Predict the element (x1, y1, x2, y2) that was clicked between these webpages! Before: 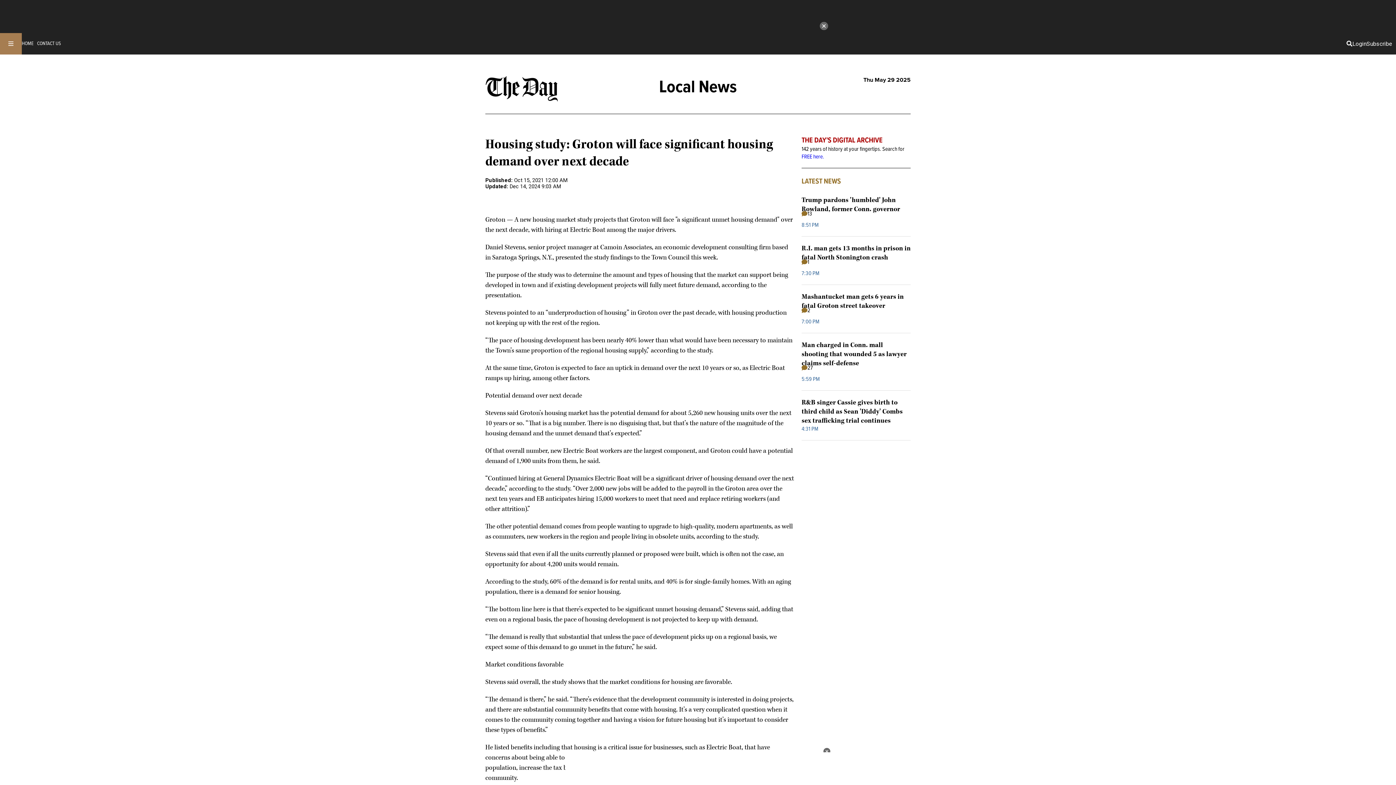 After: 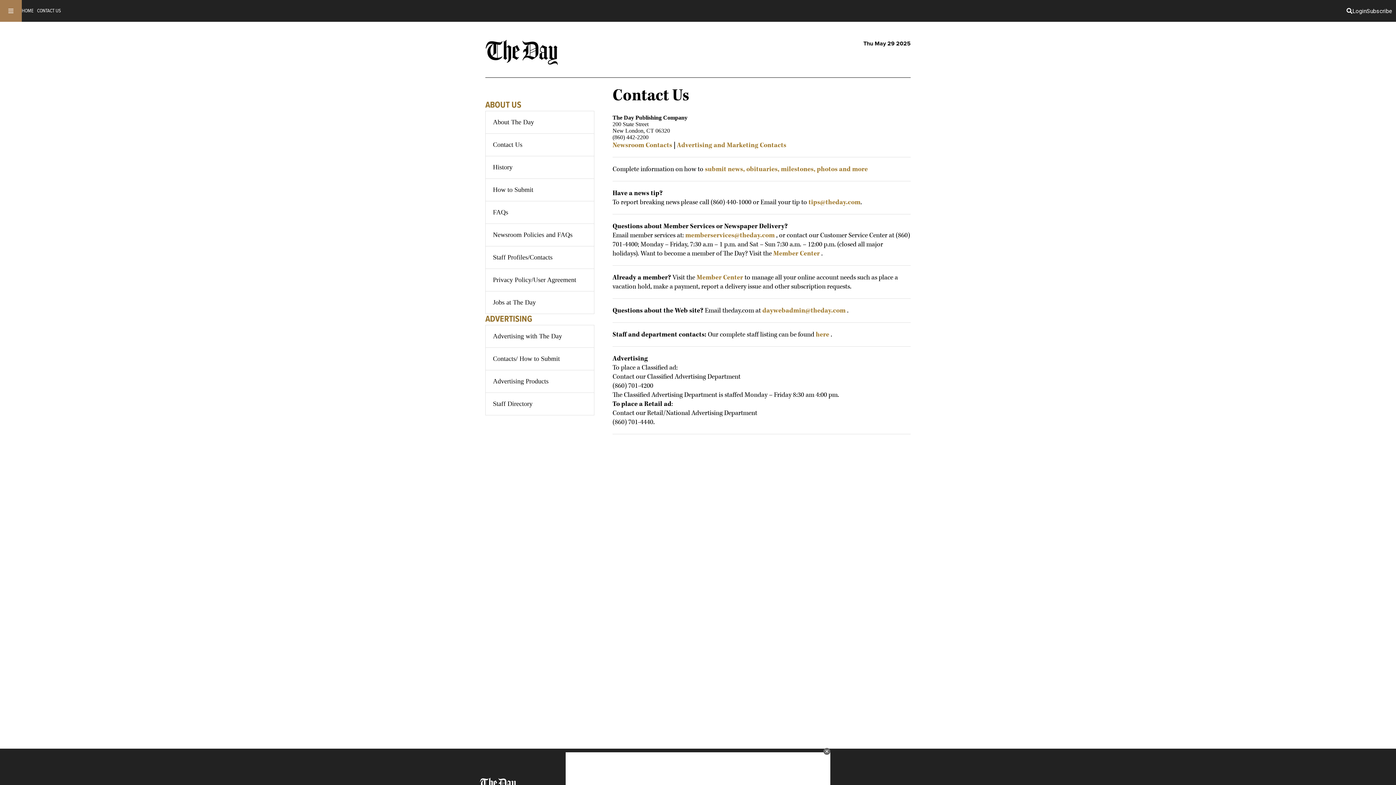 Action: bbox: (37, 34, 64, 52) label: CONTACT US